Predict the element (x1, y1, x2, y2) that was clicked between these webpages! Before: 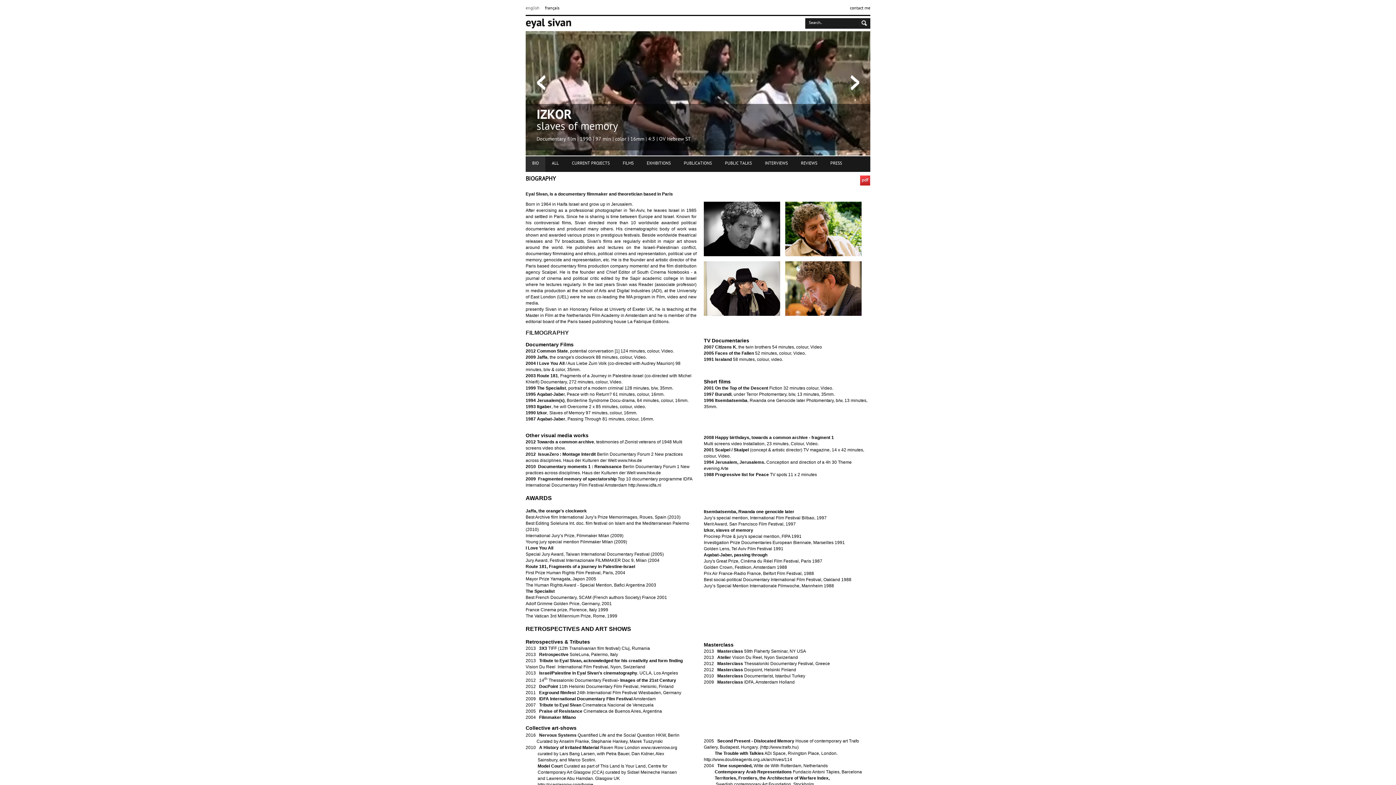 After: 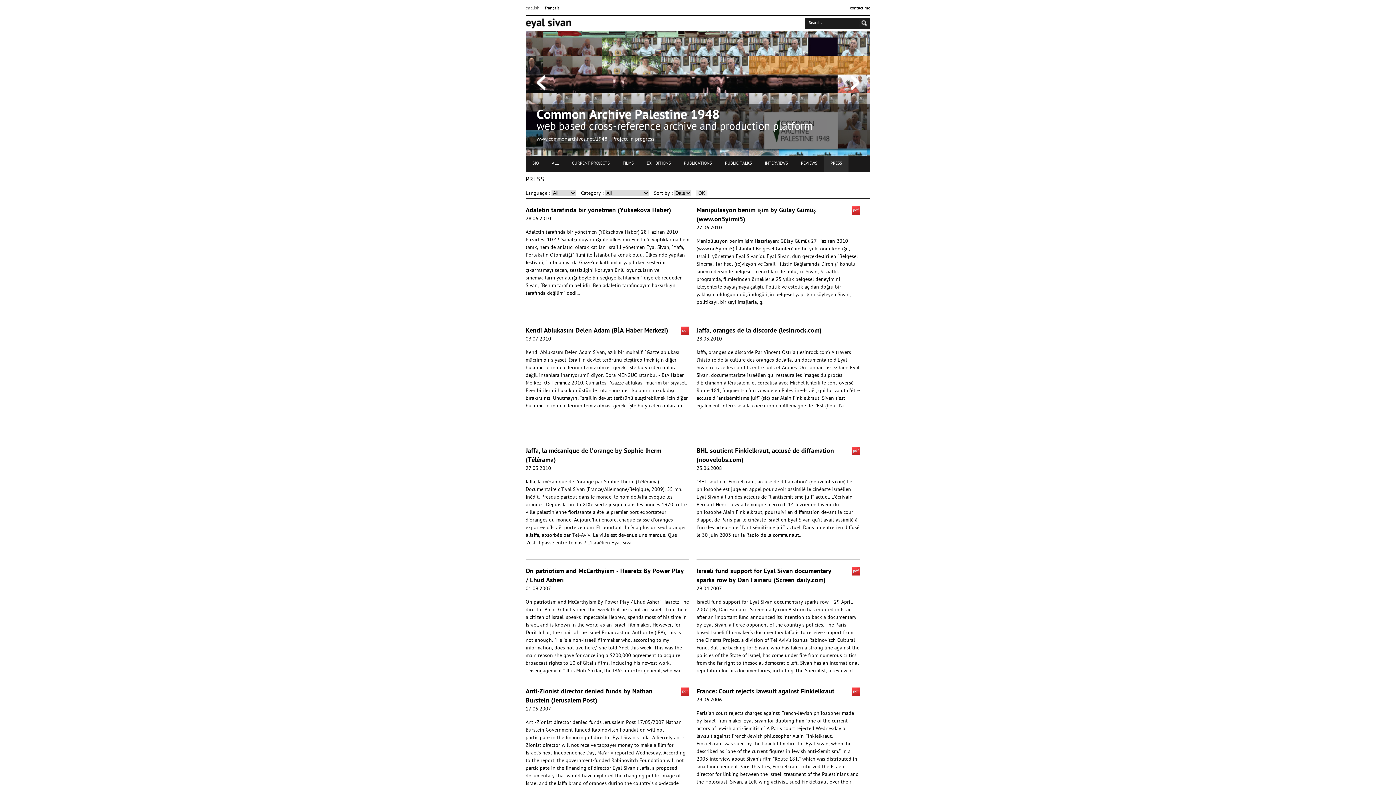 Action: label: PRESS bbox: (824, 156, 848, 172)